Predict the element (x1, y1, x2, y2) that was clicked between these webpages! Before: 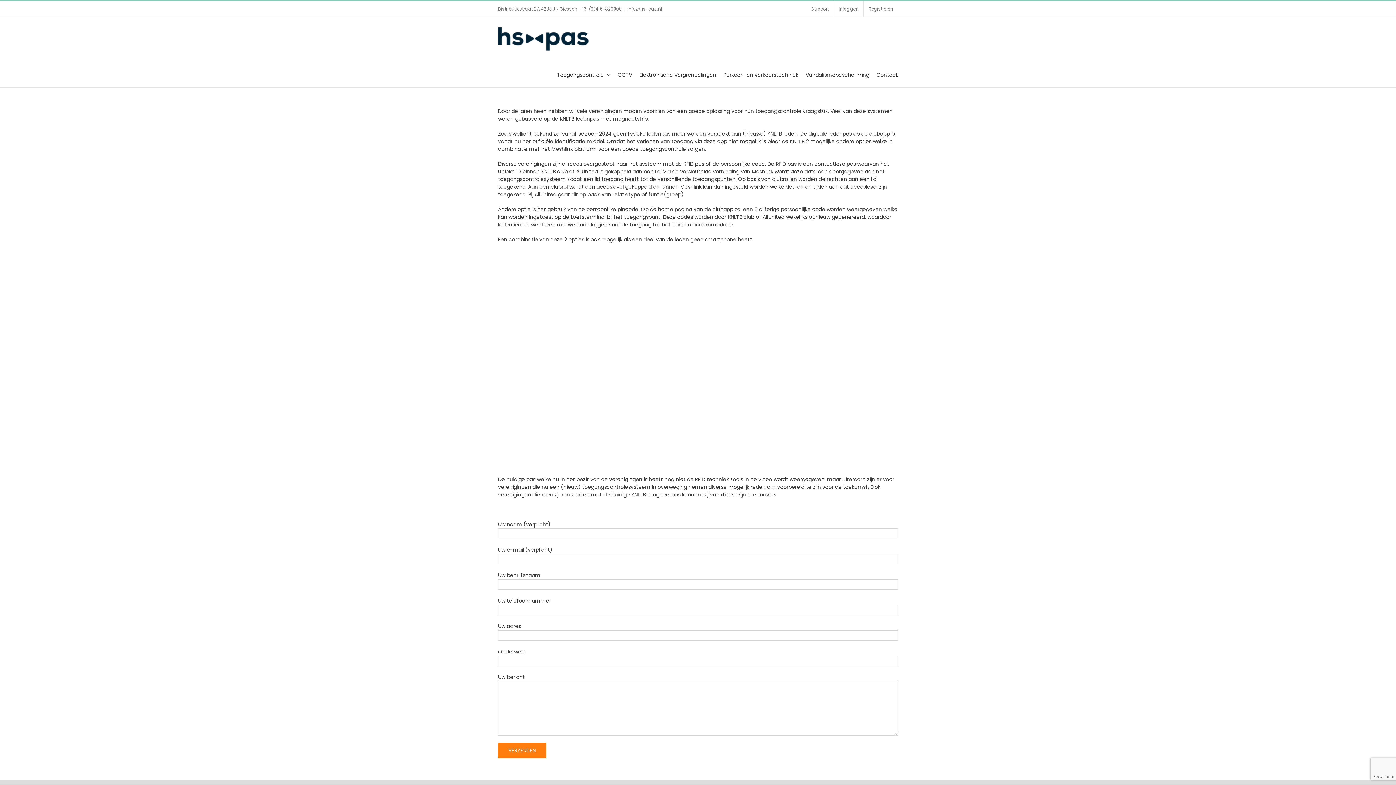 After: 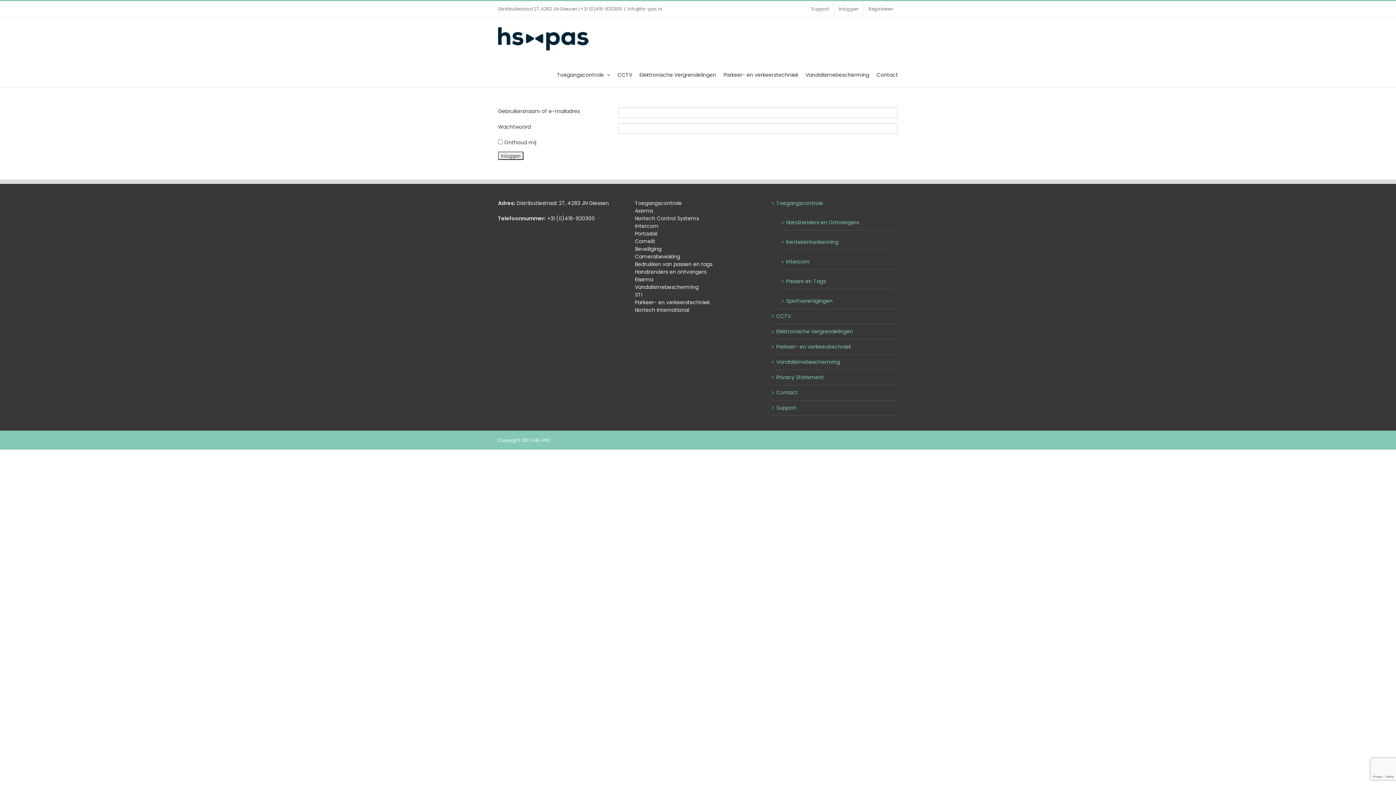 Action: bbox: (834, 1, 863, 17) label: Inloggen